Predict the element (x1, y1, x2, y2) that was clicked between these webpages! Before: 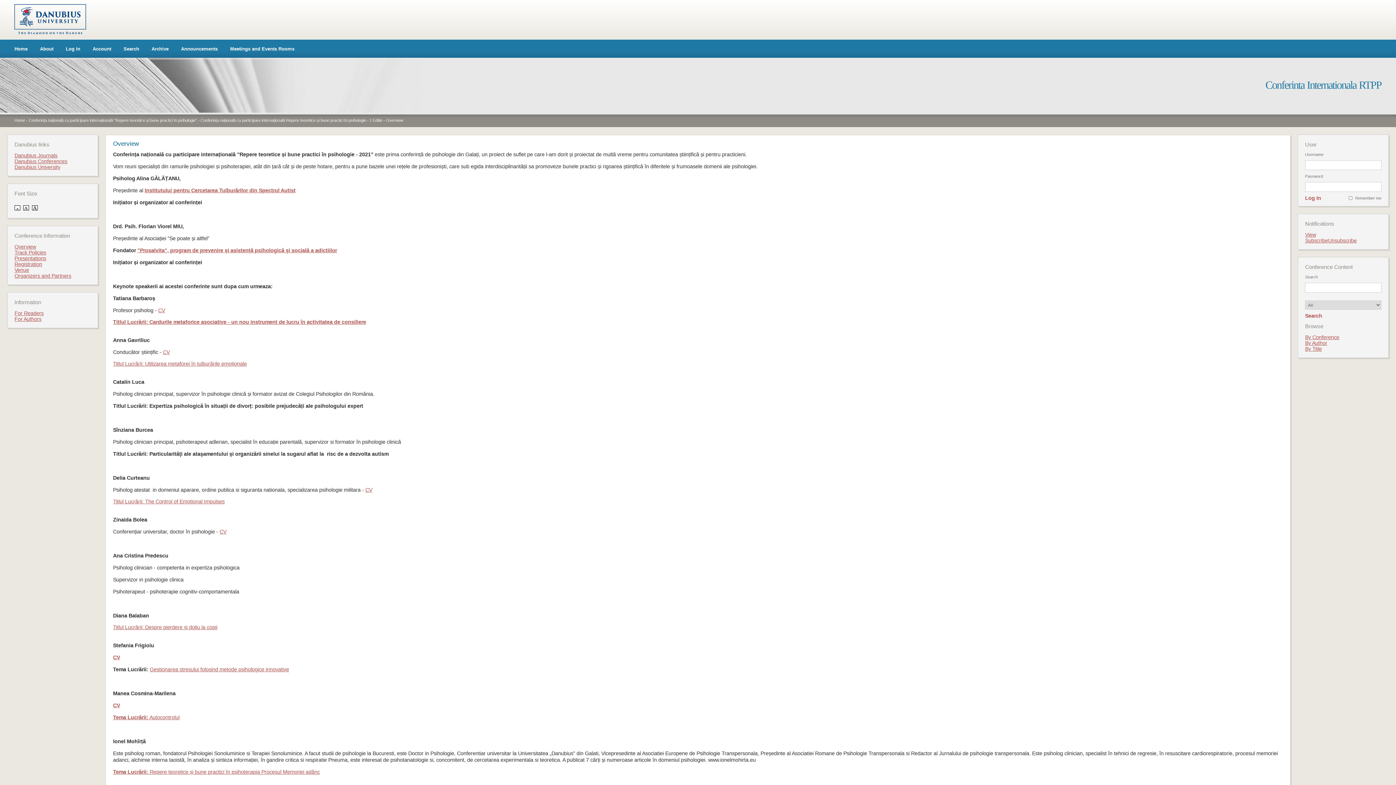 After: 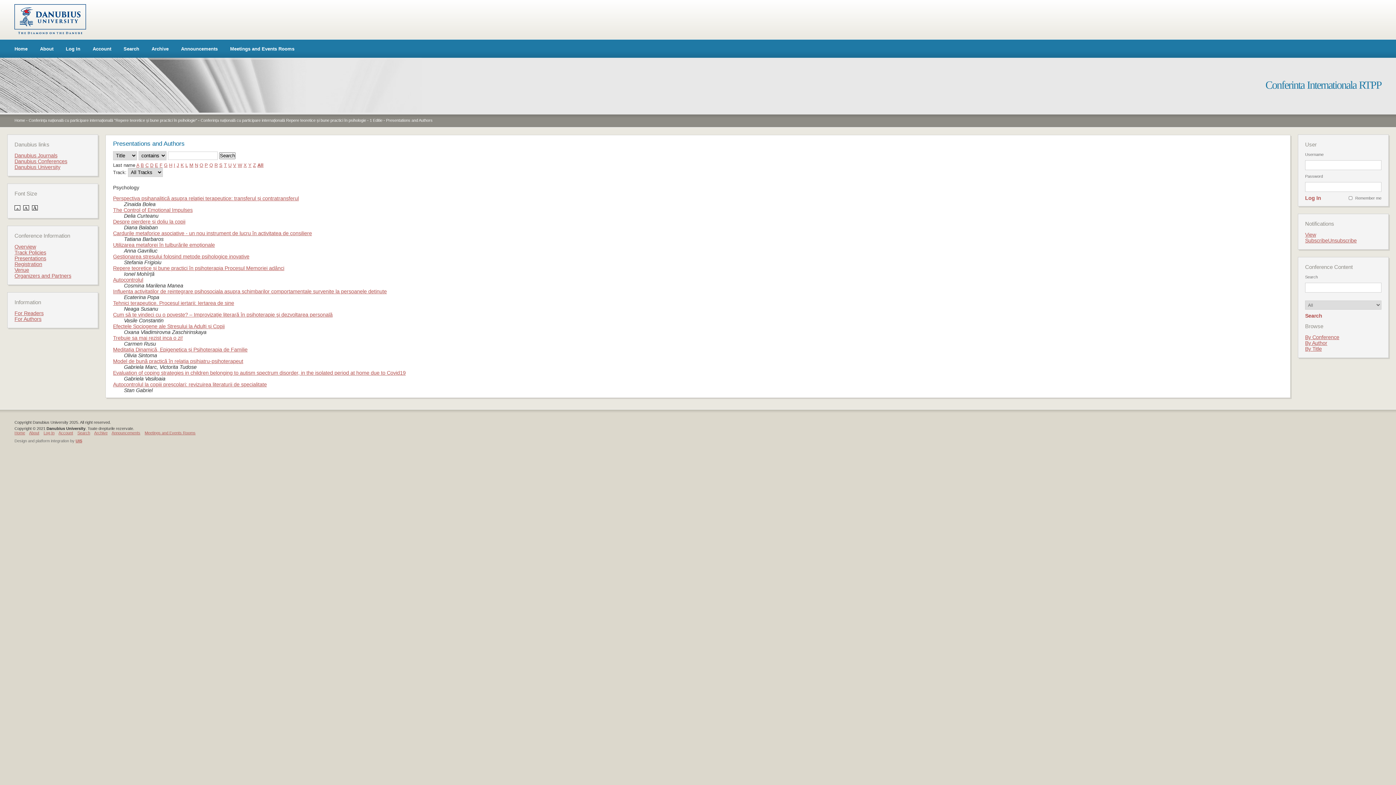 Action: label: Presentations bbox: (14, 255, 46, 263)